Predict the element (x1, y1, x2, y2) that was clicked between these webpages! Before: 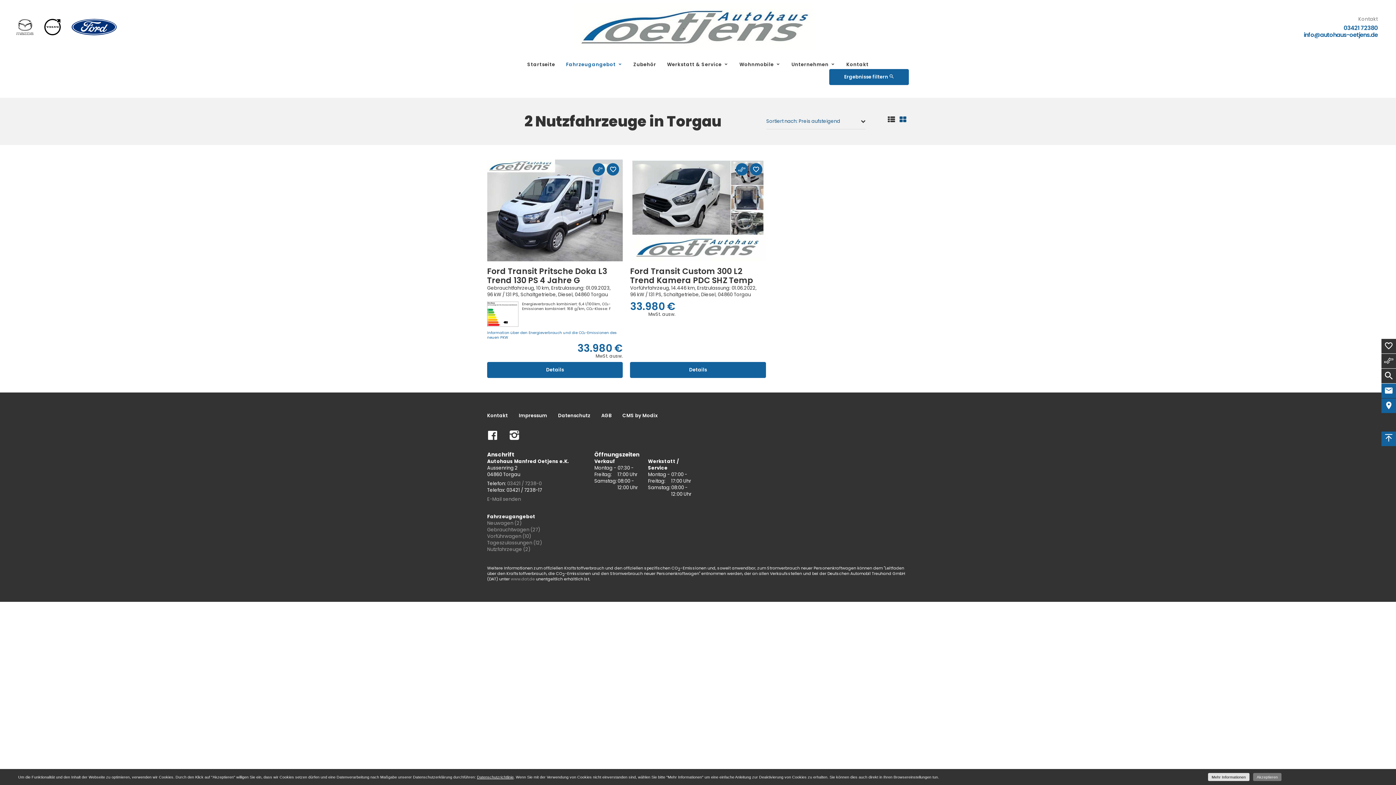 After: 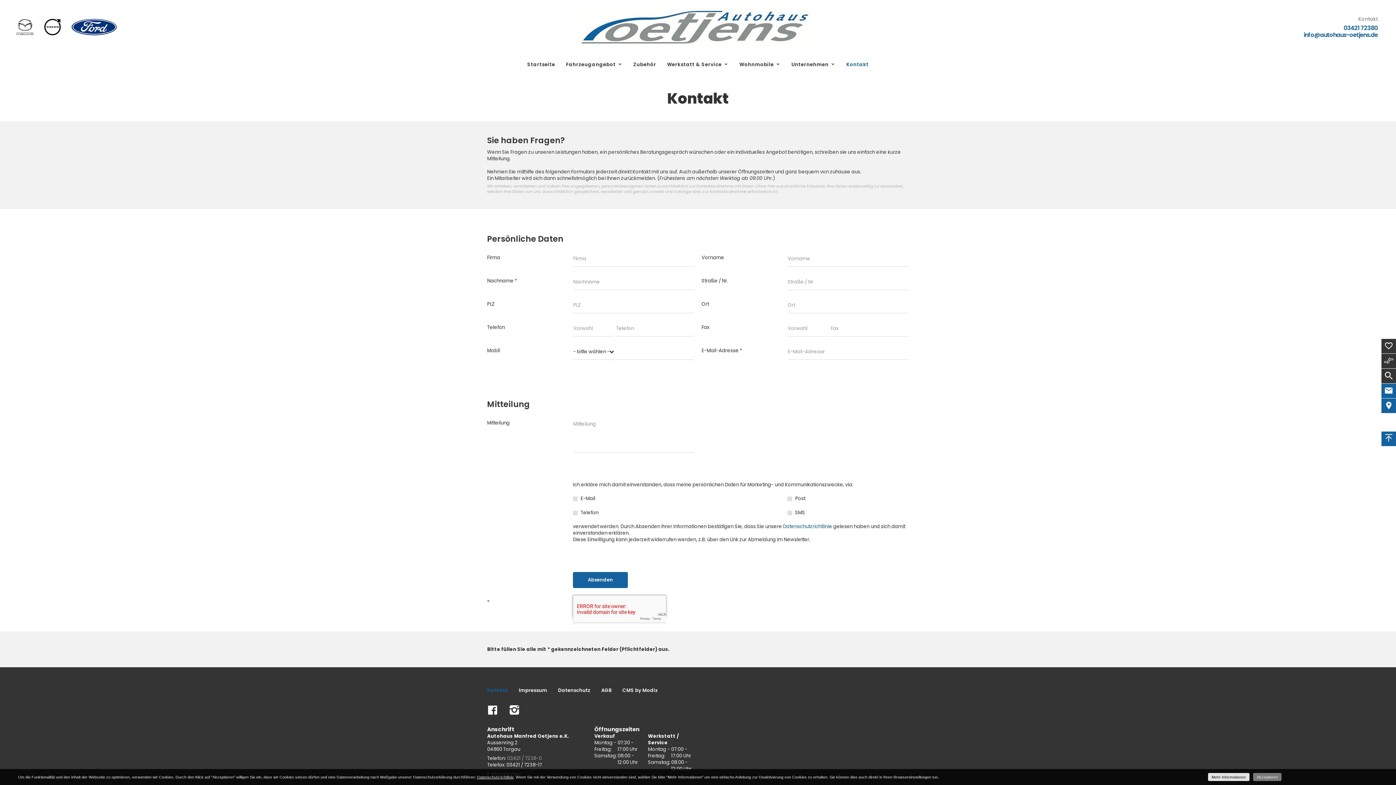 Action: label: Kontakt bbox: (841, 53, 874, 75)